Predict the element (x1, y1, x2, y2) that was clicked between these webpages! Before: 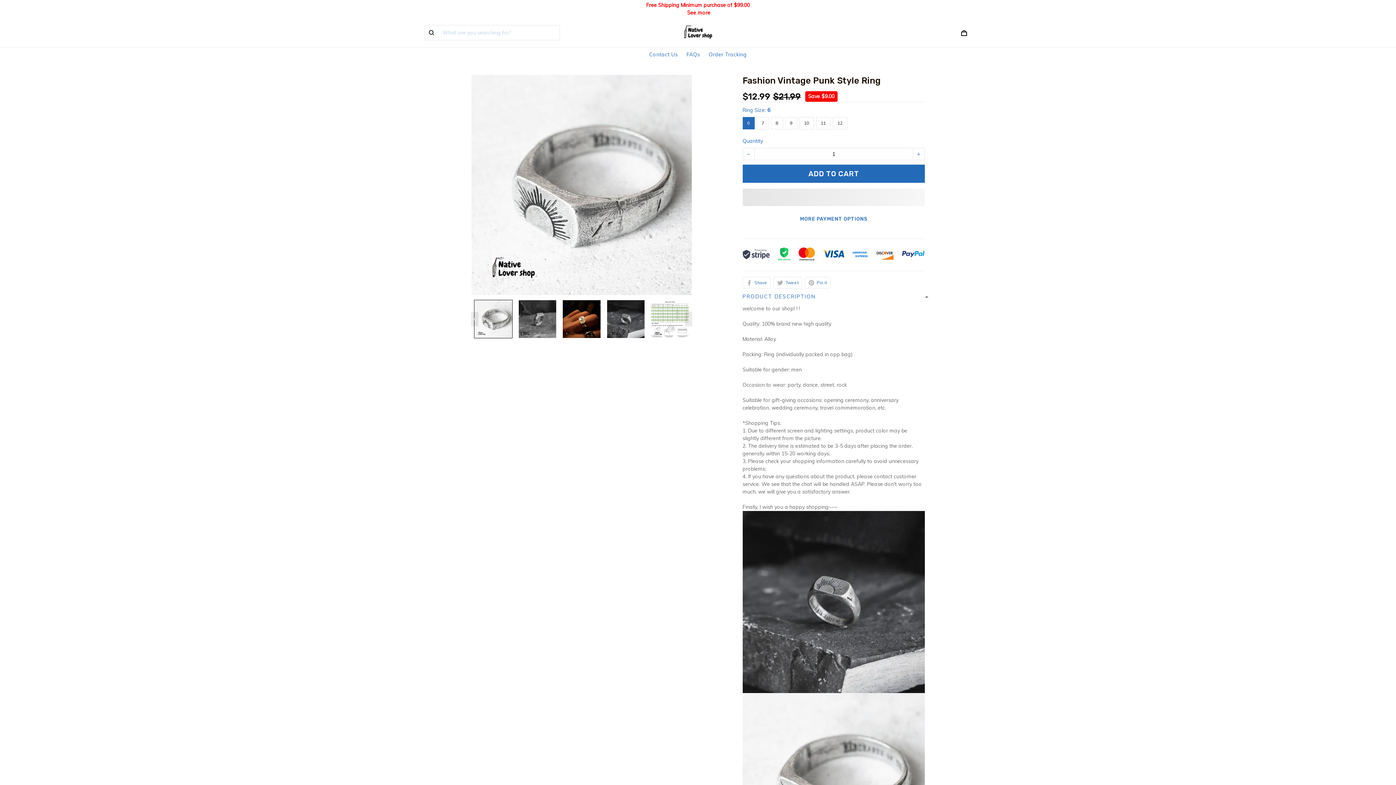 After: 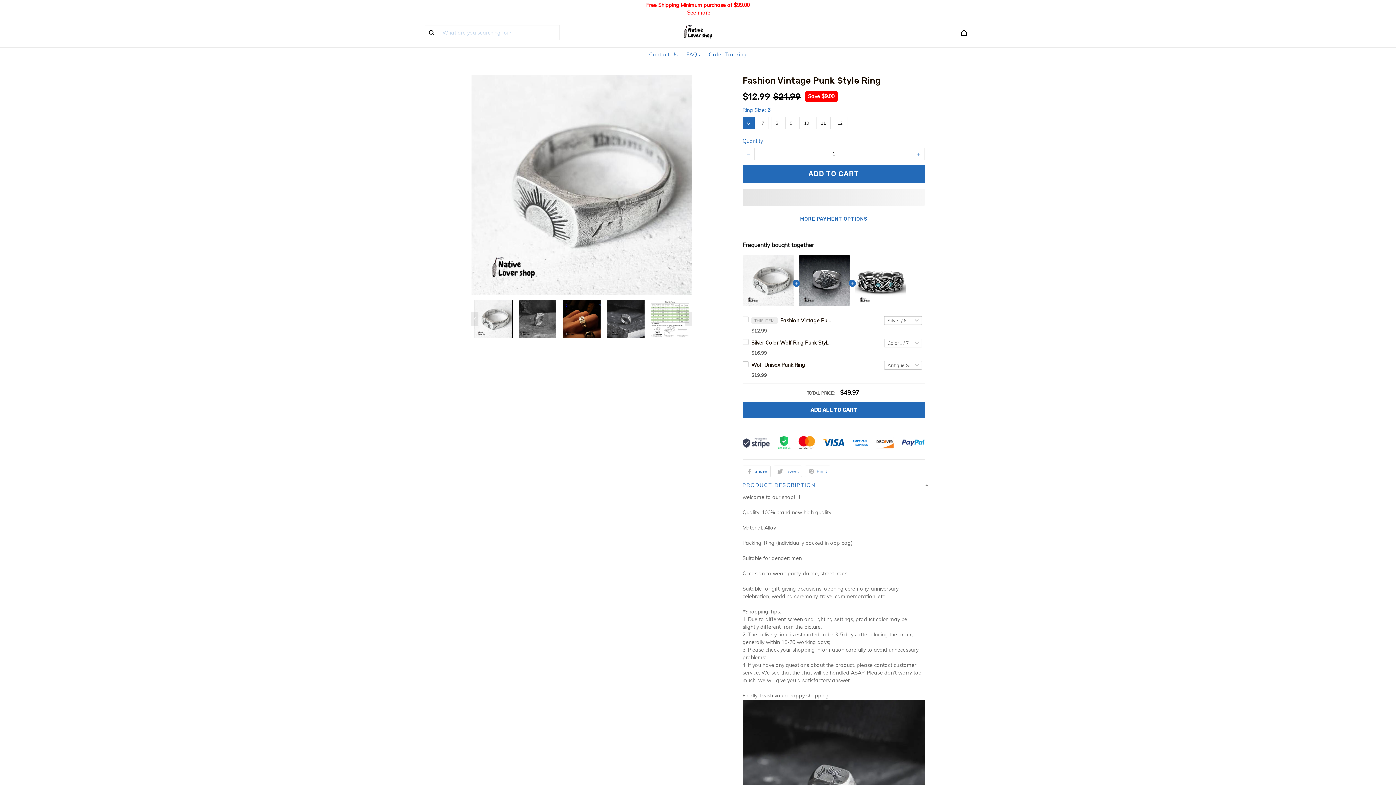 Action: bbox: (742, 109, 754, 121) label: 6